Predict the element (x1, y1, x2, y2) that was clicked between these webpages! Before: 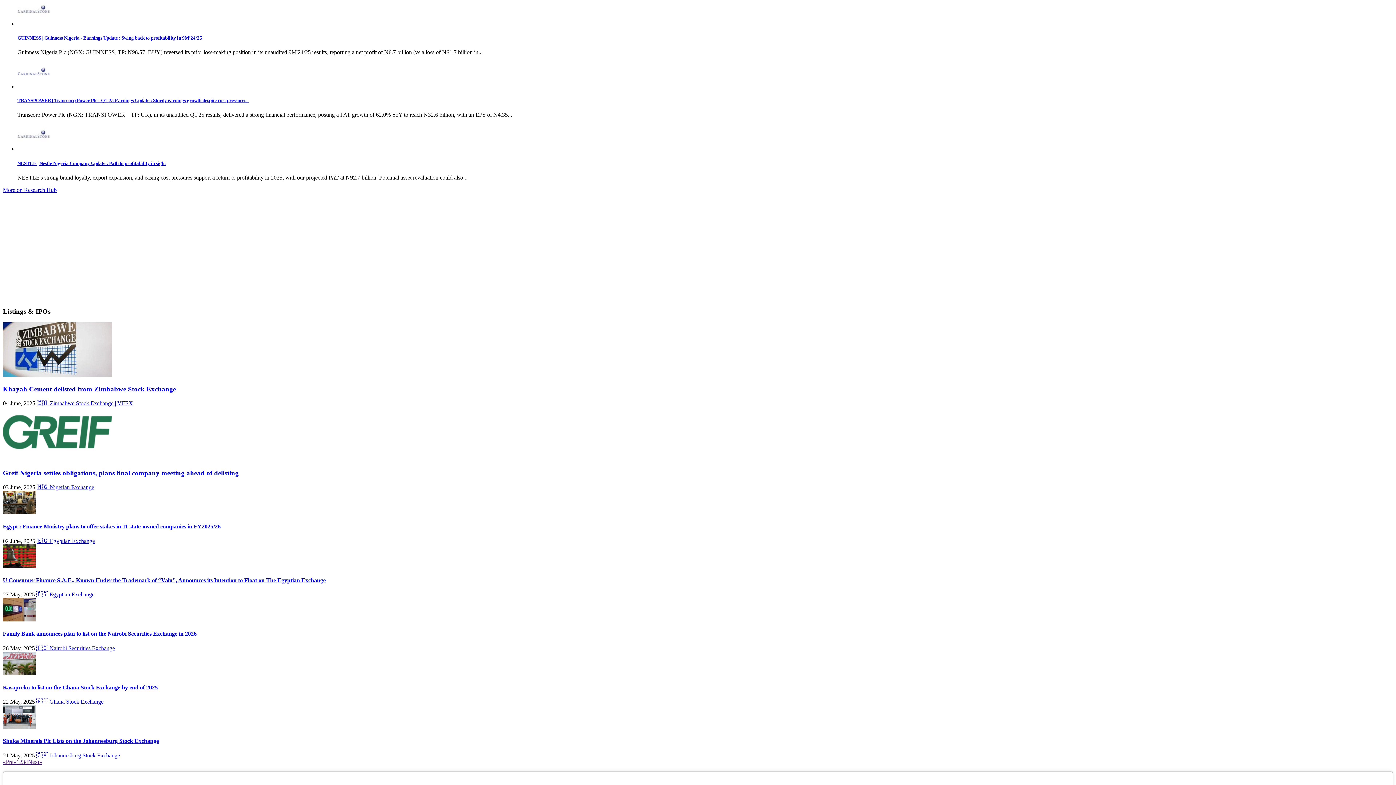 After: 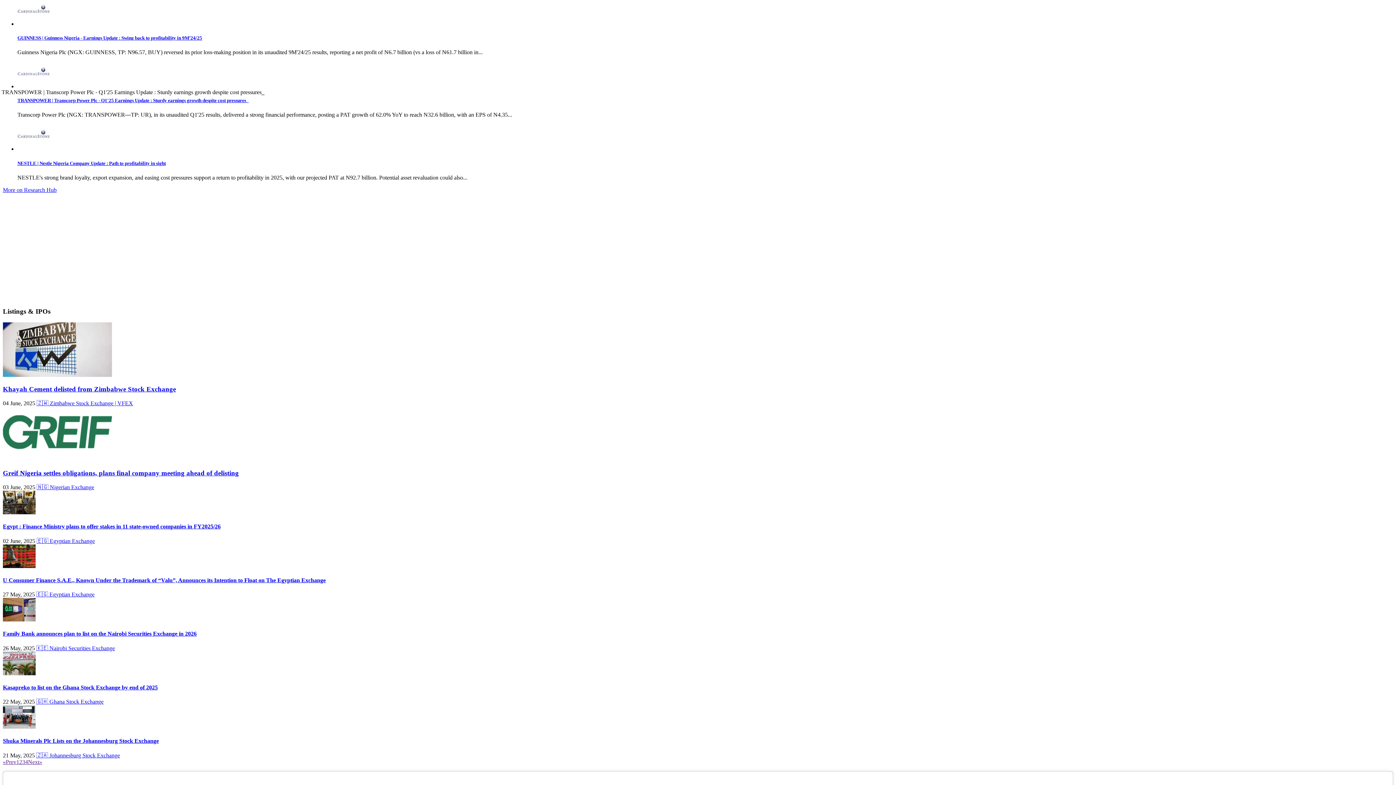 Action: bbox: (17, 97, 248, 103) label: Read more about TRANSPOWER | Transcorp Power Plc - Q1'25 Earnings Update : Sturdy earnings growth despite cost pressures_ 